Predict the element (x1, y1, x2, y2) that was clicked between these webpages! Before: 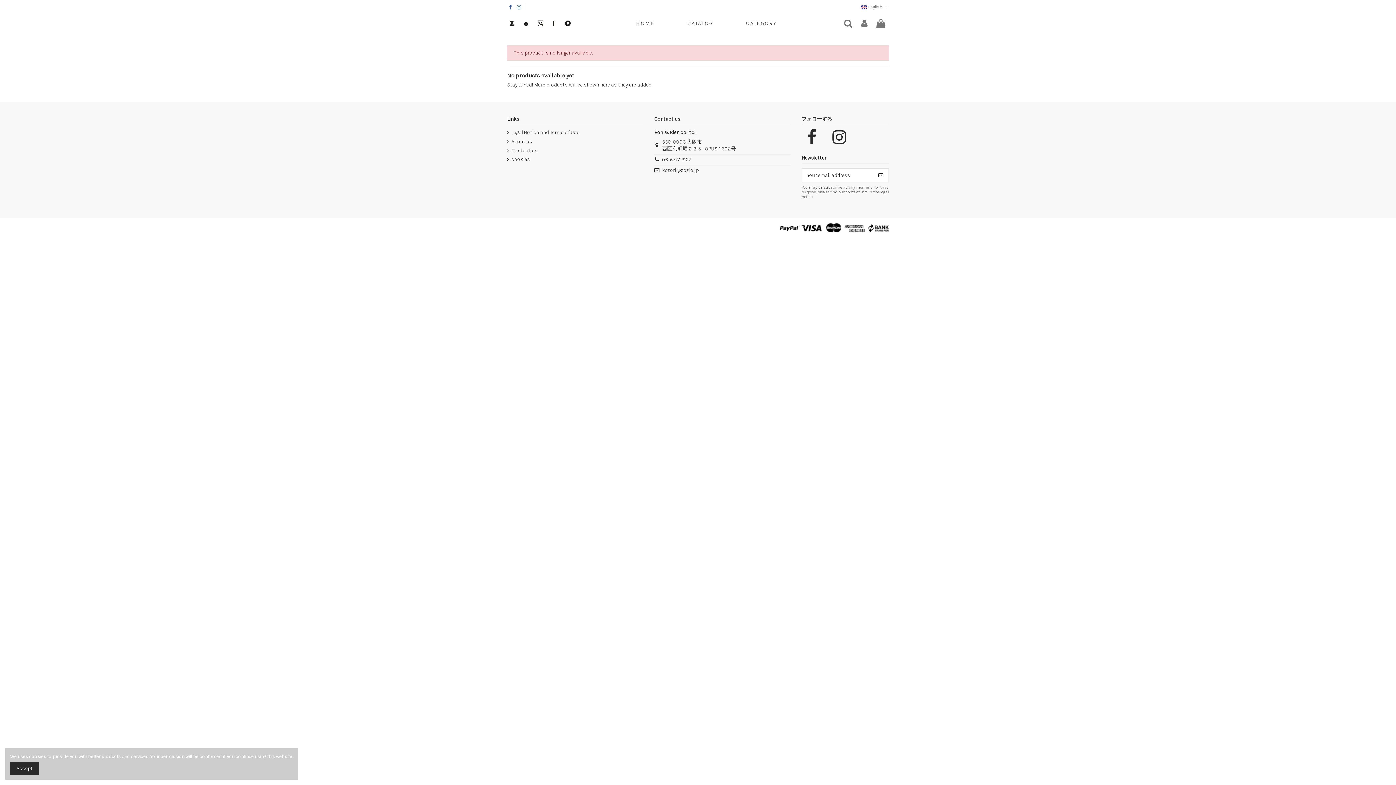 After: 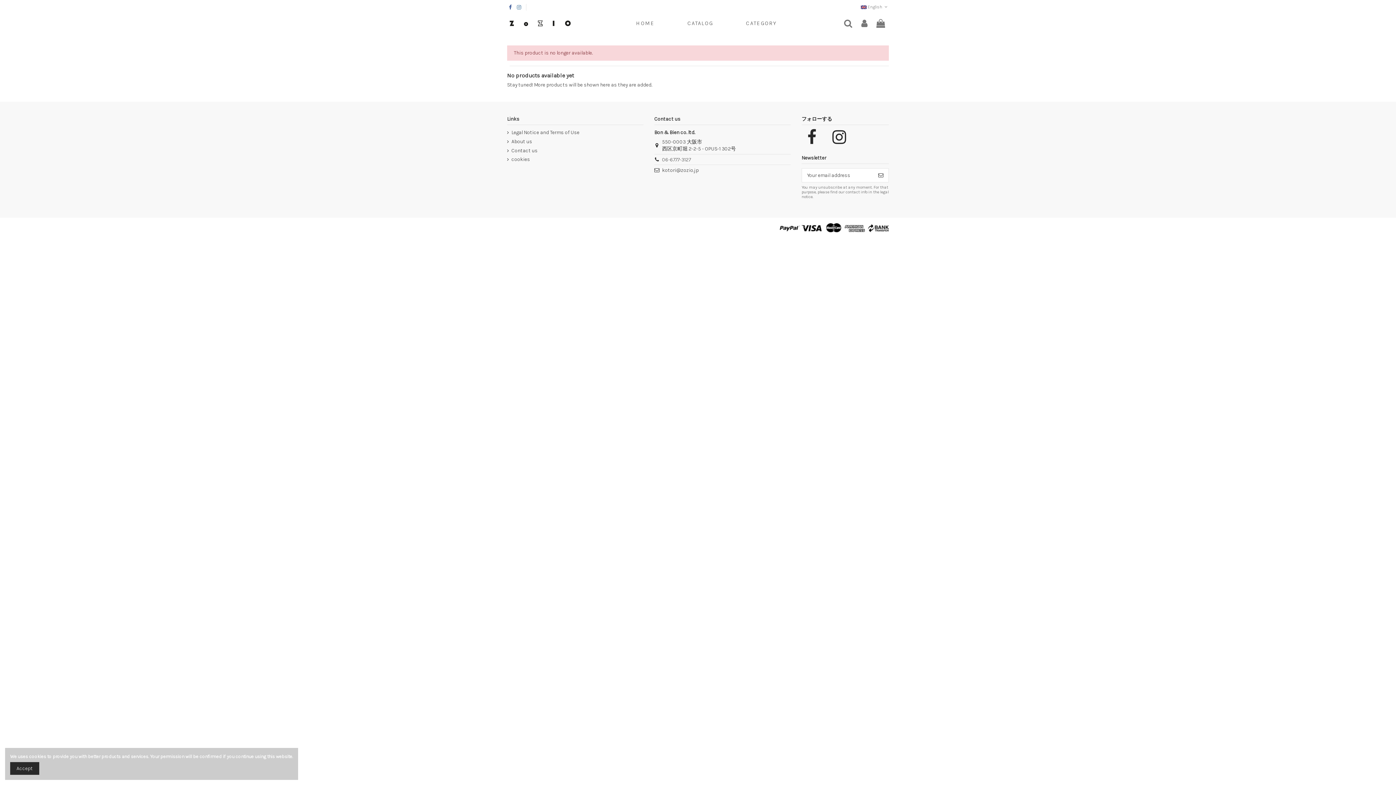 Action: bbox: (662, 156, 690, 162) label: 06-6777-3127